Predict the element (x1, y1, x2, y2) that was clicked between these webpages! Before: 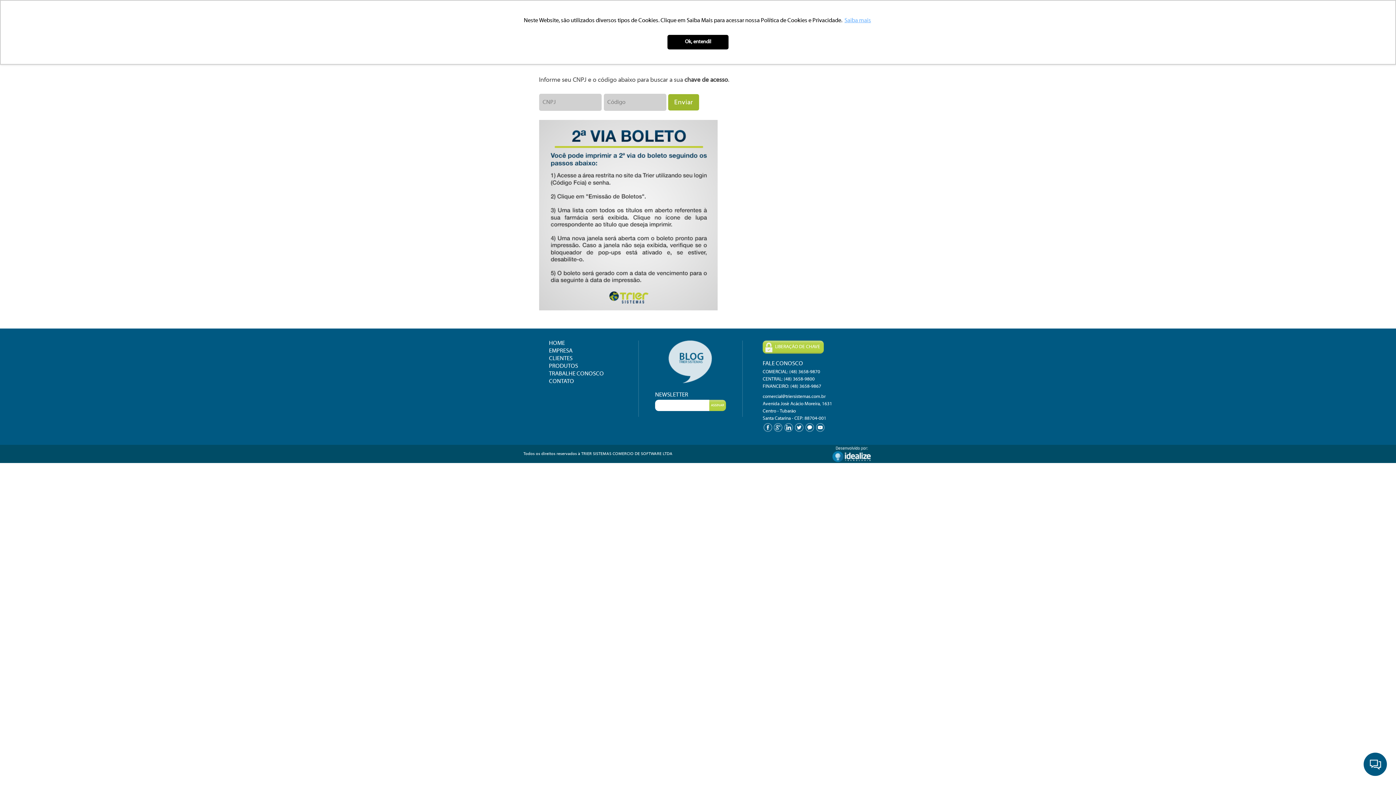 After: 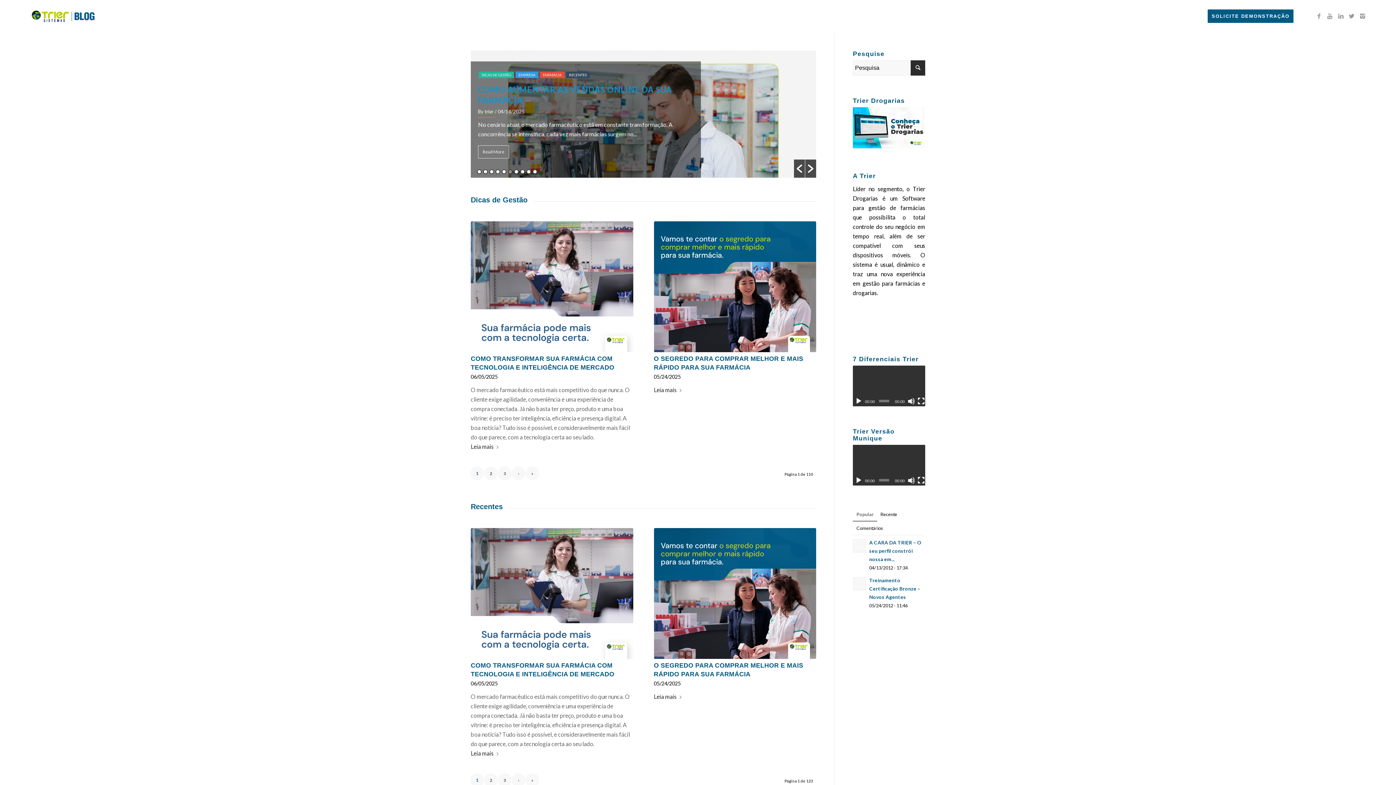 Action: bbox: (668, 340, 712, 383) label: Blog